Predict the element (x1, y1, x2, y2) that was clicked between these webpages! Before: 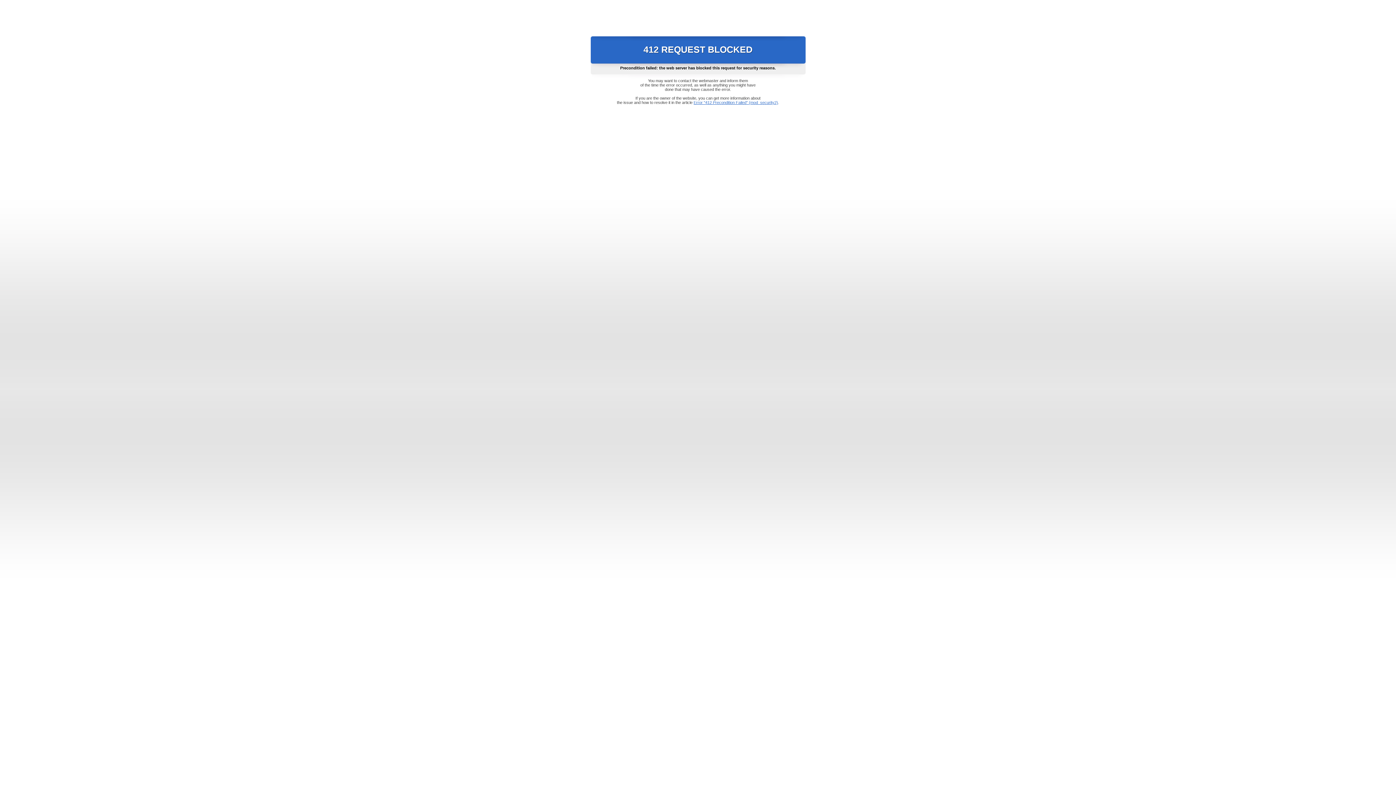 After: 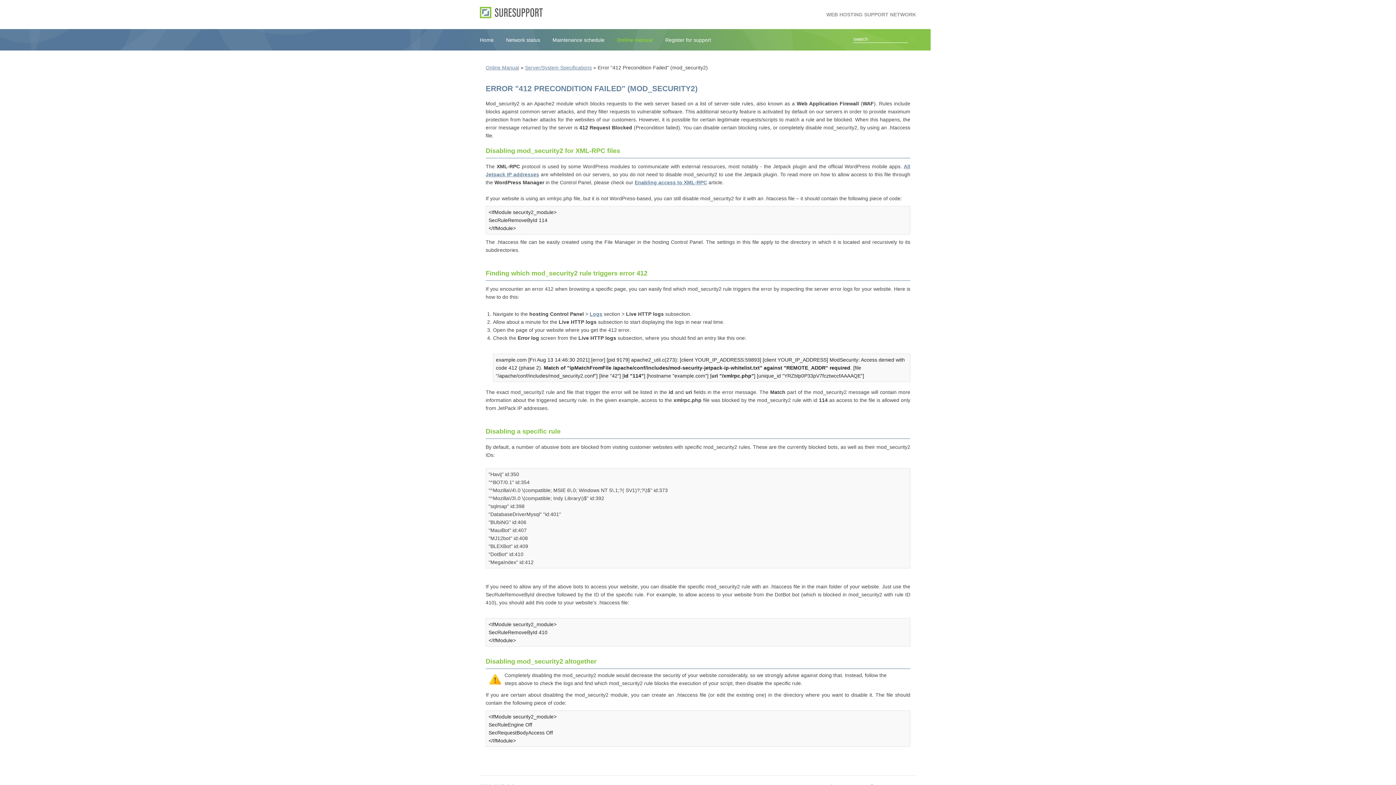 Action: label: Error "412 Precondition Failed" (mod_security2) bbox: (693, 100, 778, 104)